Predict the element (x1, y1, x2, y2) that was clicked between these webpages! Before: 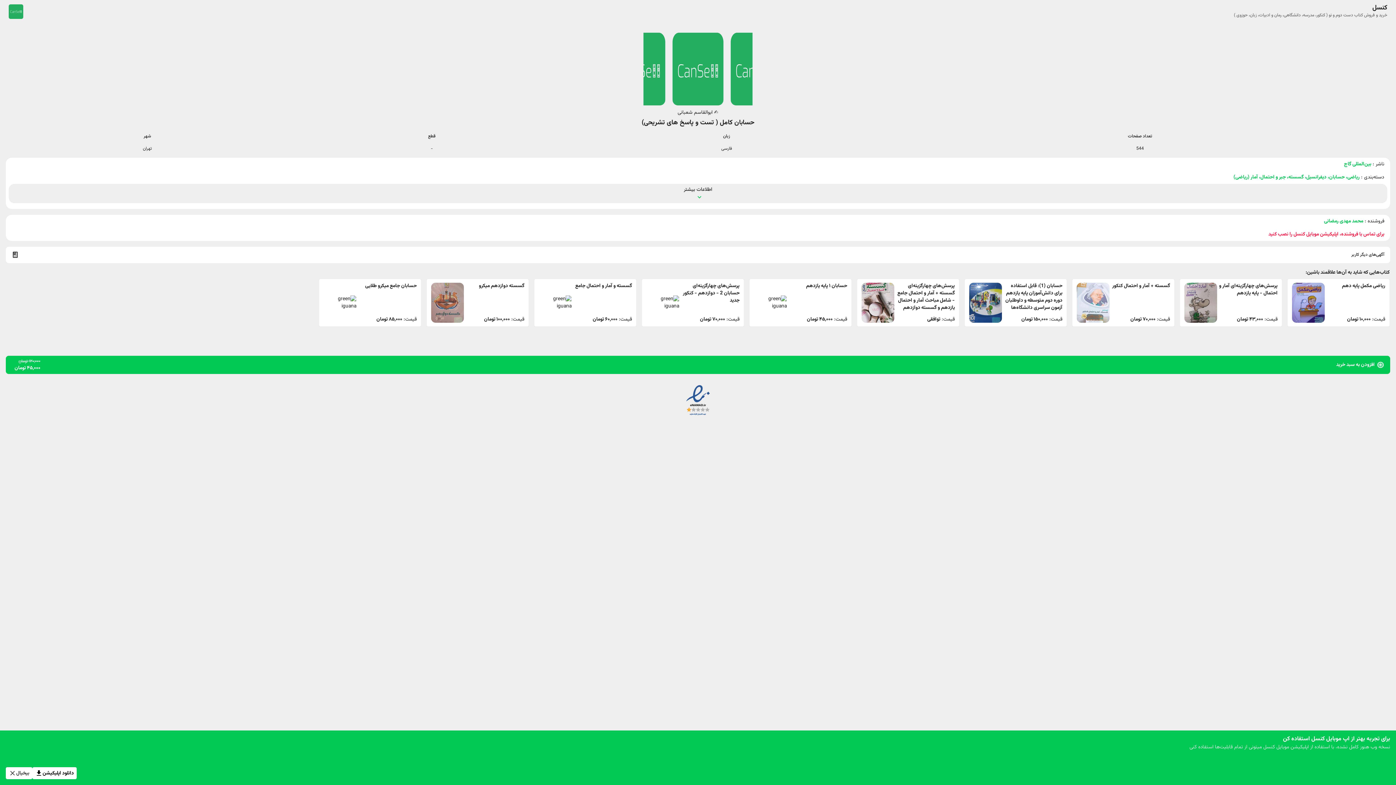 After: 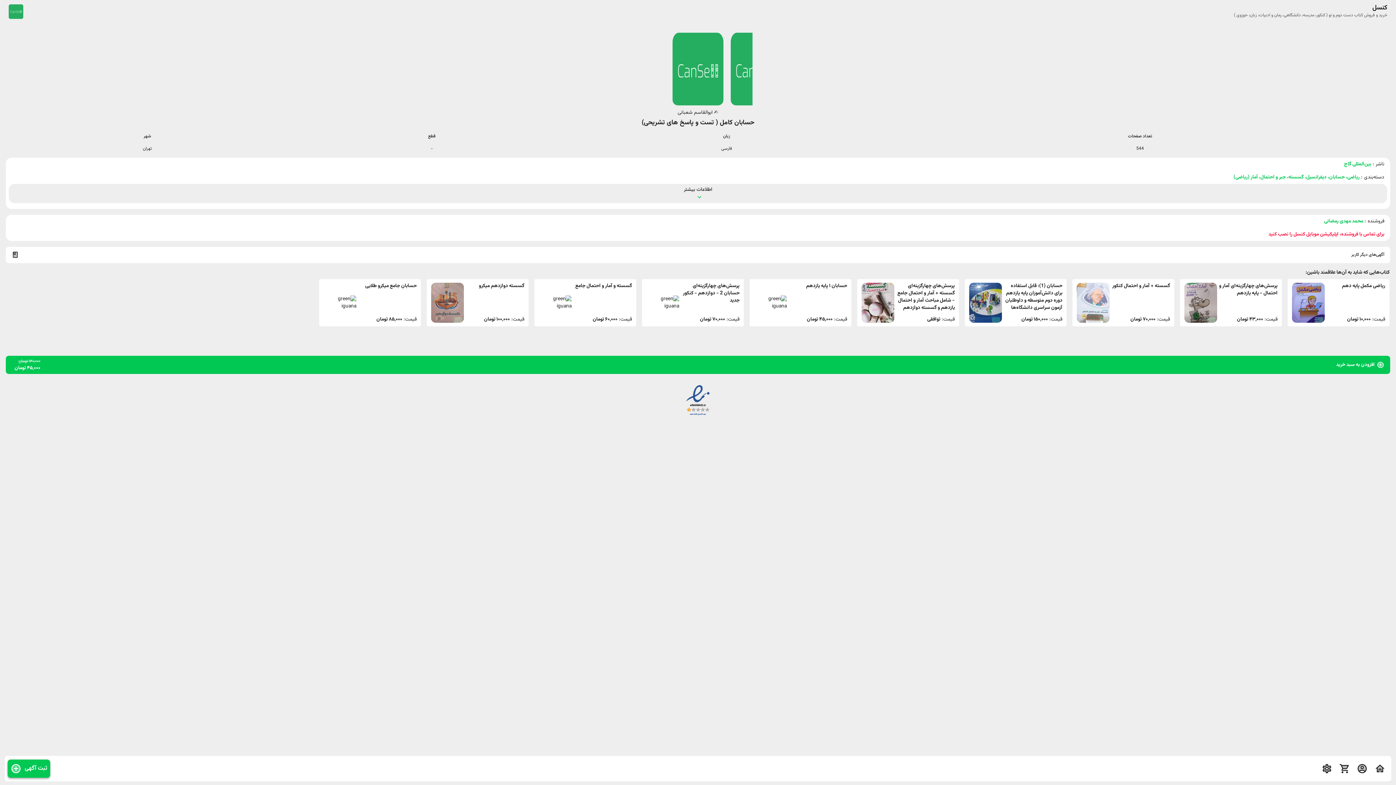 Action: label: بیخیال bbox: (5, 767, 32, 779)